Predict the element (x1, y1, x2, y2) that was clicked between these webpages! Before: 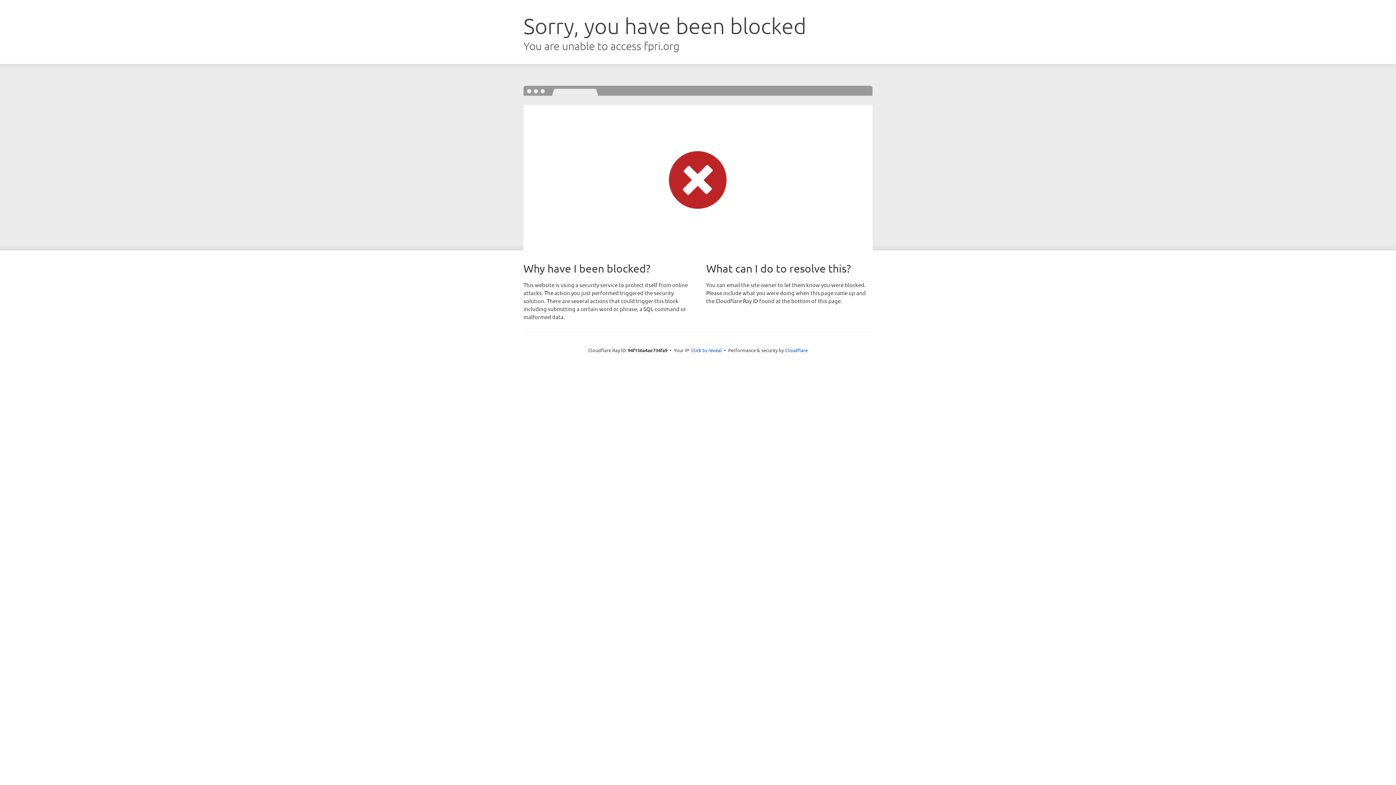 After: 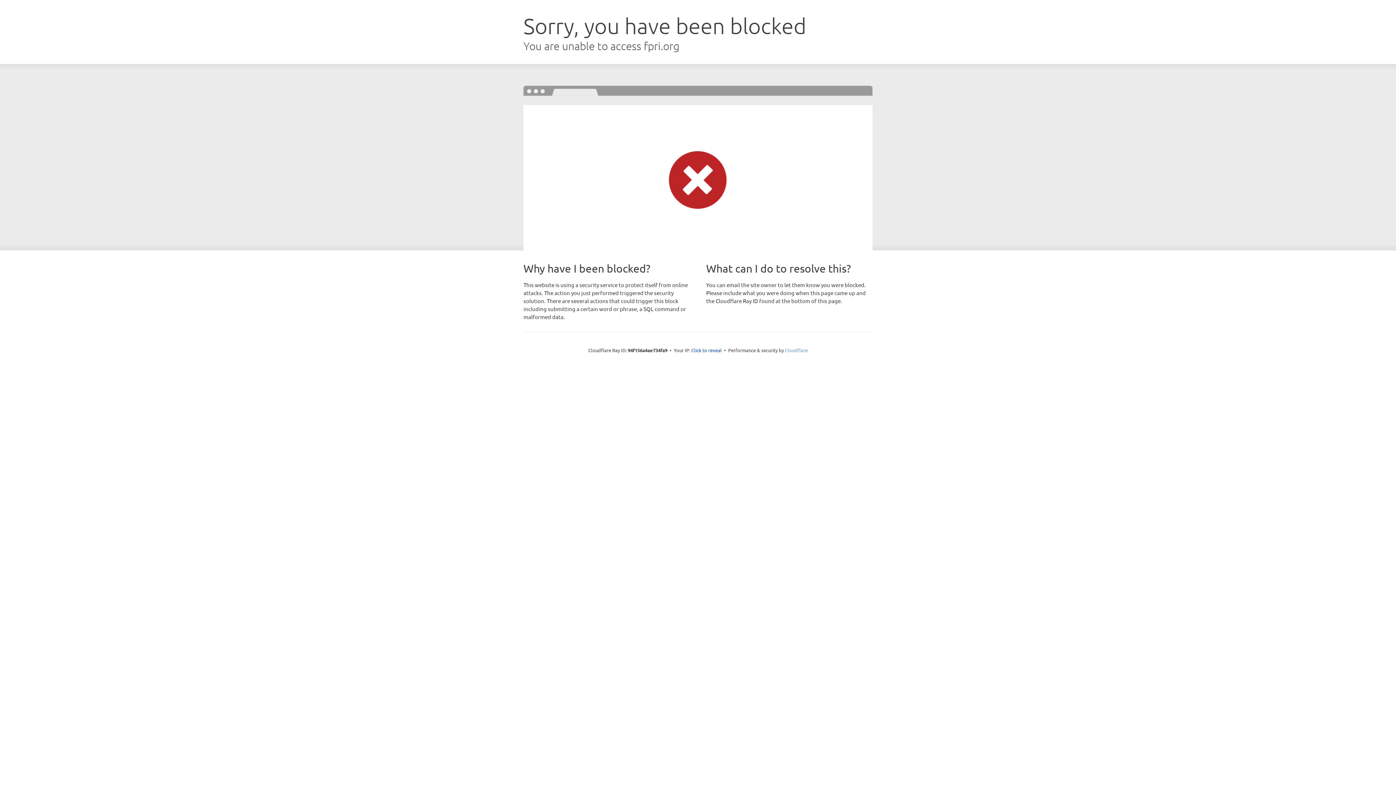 Action: bbox: (785, 347, 808, 353) label: Cloudflare